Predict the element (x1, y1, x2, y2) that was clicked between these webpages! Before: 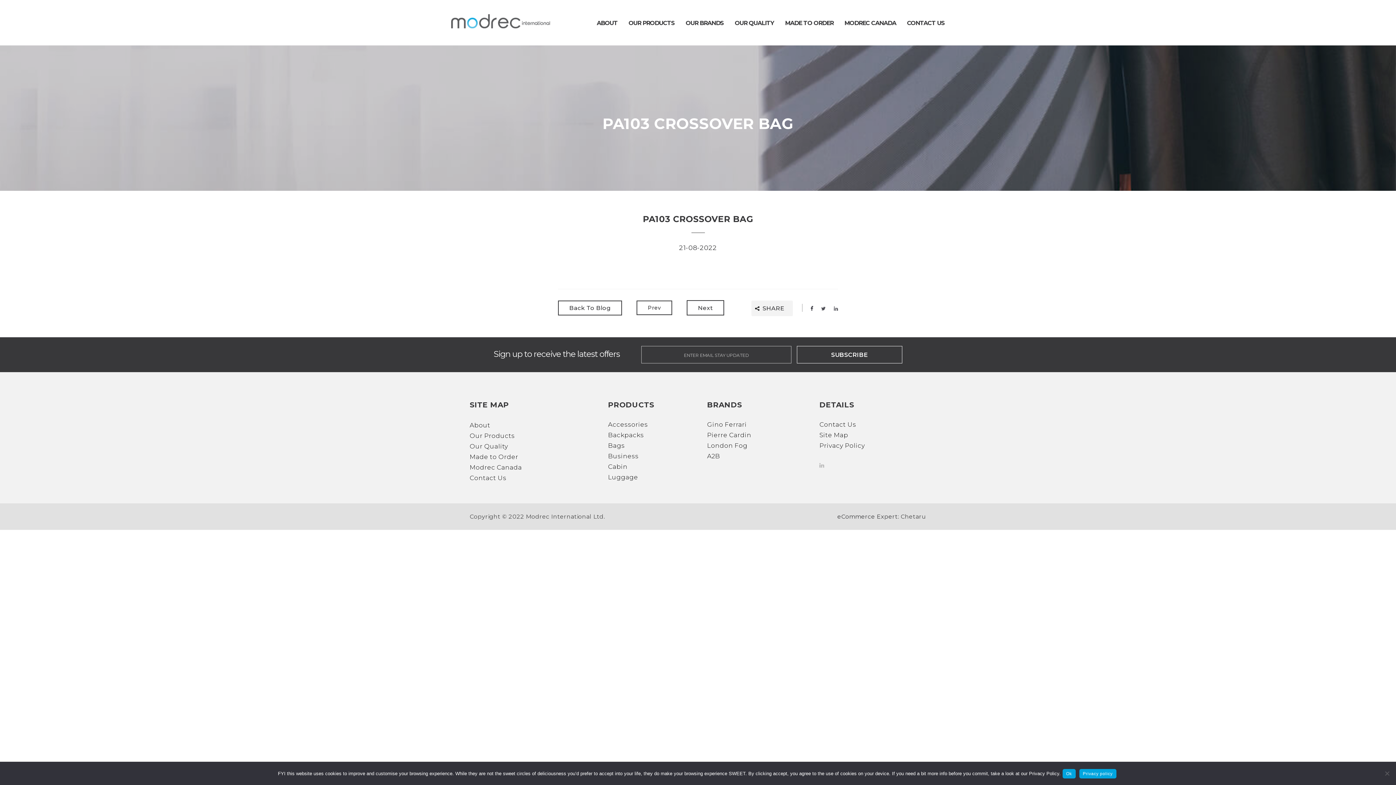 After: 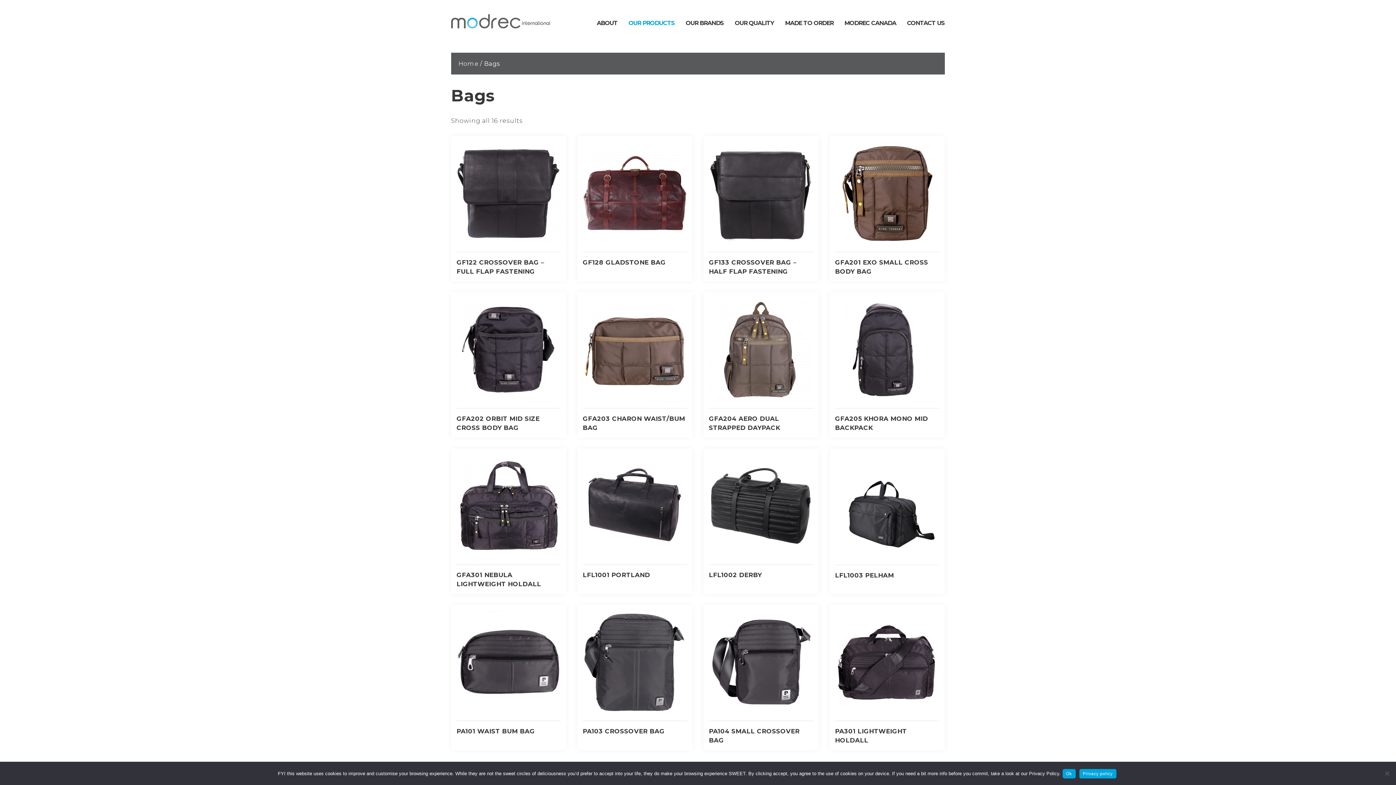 Action: label: Bags bbox: (608, 441, 624, 449)